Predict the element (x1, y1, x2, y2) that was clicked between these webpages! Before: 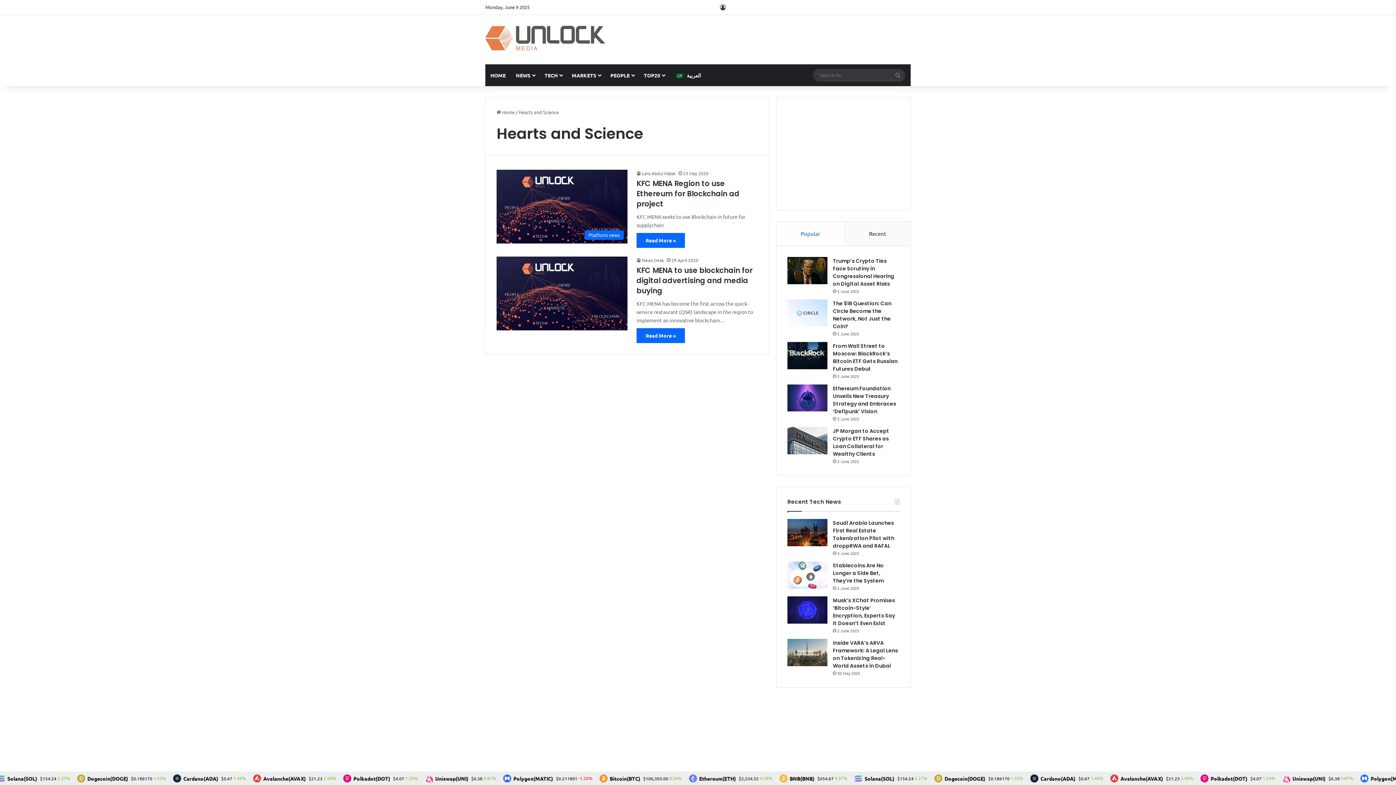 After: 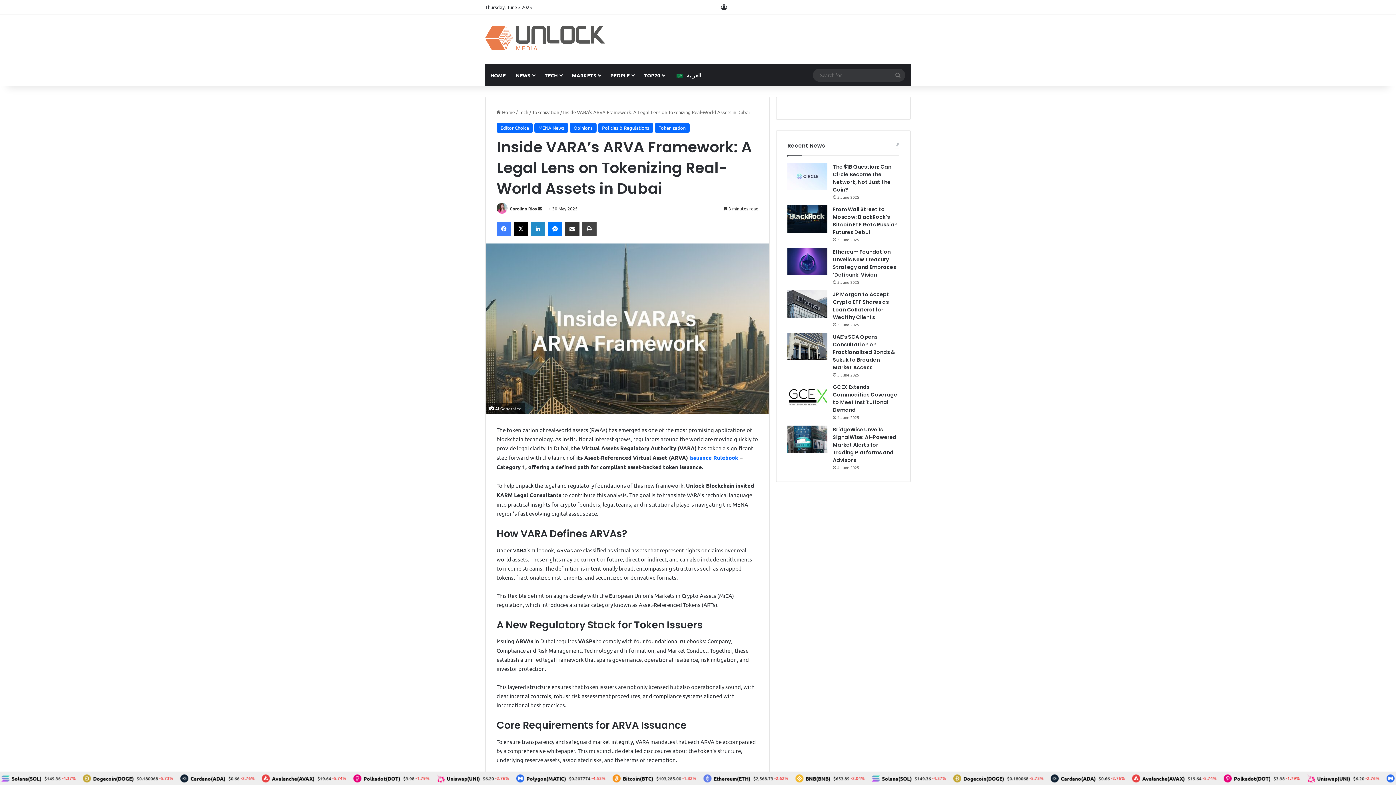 Action: bbox: (833, 639, 898, 669) label: Inside VARA’s ARVA Framework: A Legal Lens on Tokenizing Real-World Assets in Dubai